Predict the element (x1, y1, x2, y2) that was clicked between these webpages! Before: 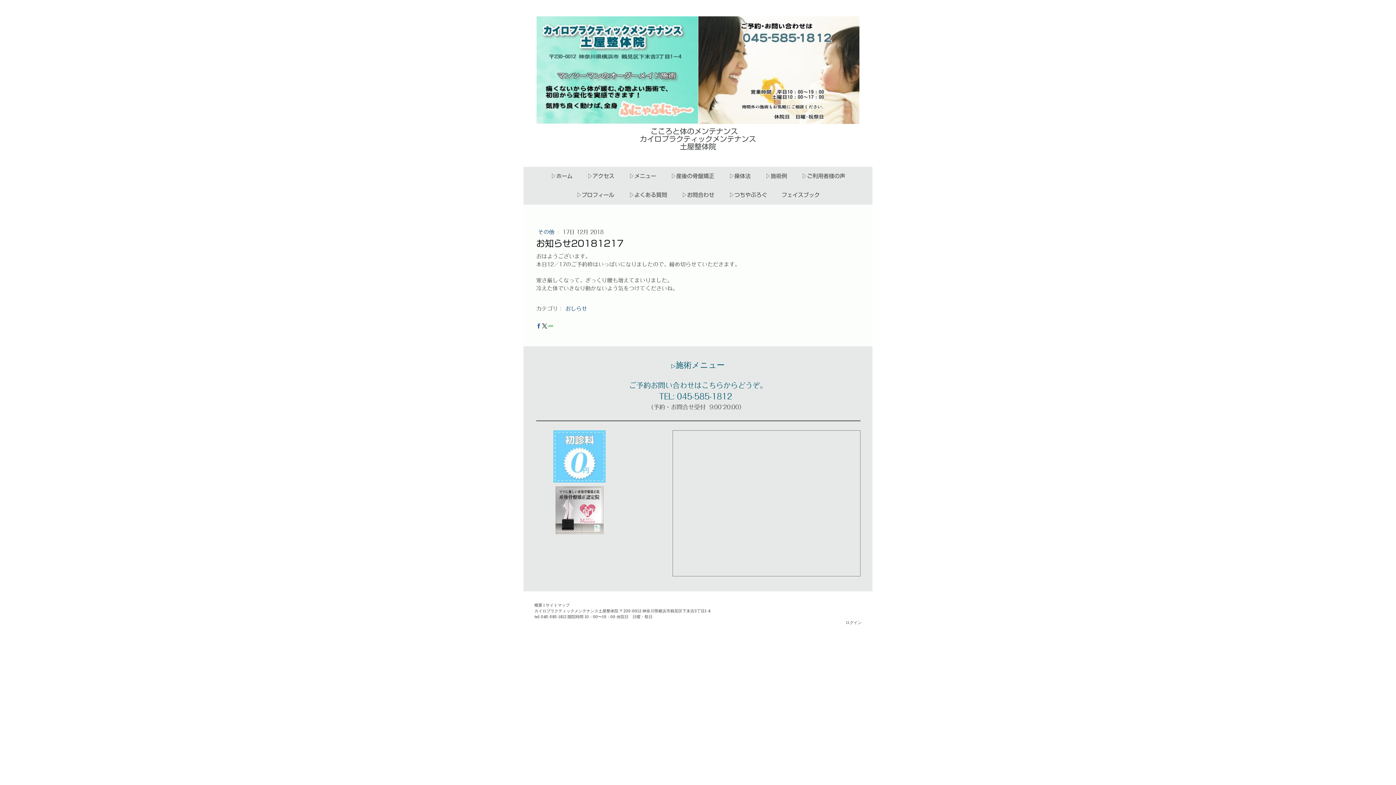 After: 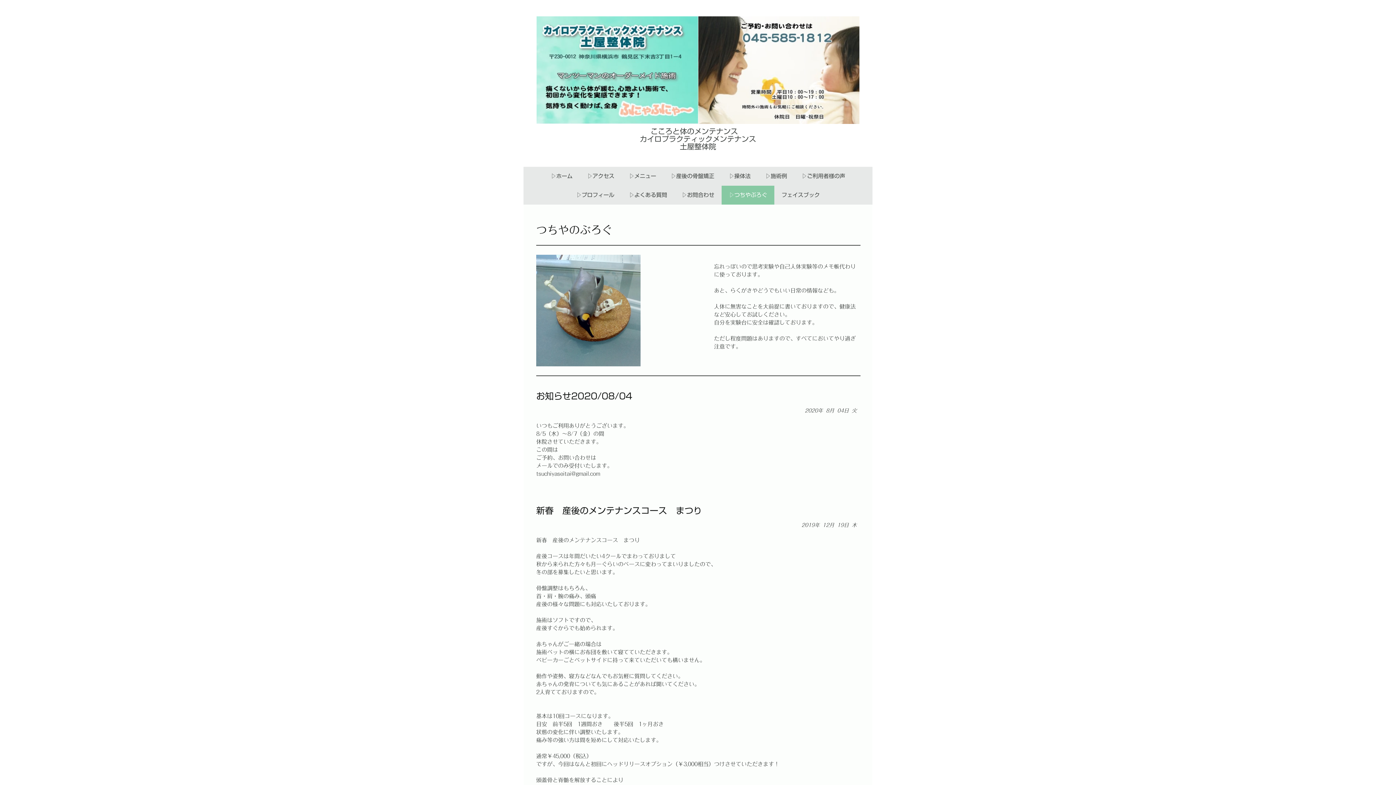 Action: label: ▷つちやぶろぐ bbox: (721, 185, 774, 204)